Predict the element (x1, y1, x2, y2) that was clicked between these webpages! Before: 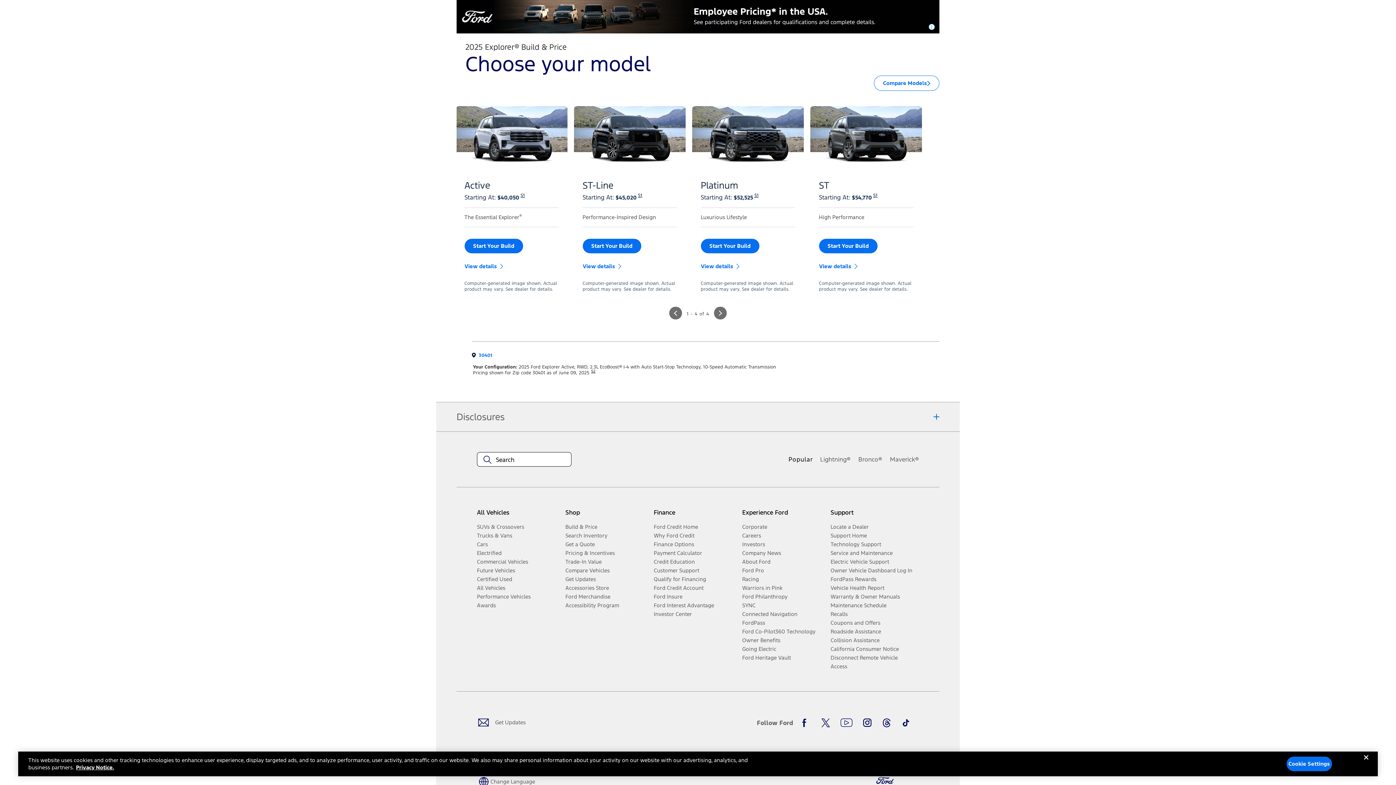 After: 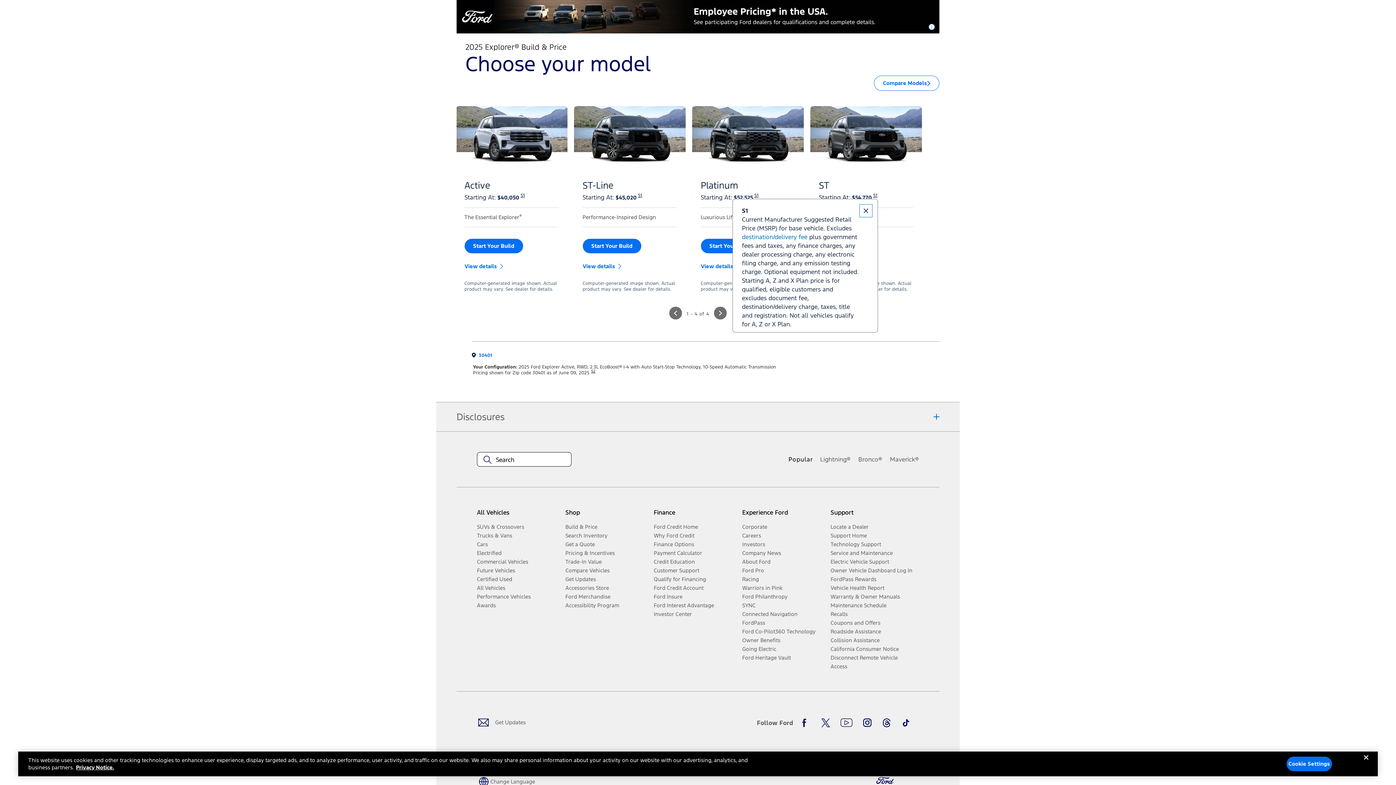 Action: label: Tool Tip Disclosure: S1 ShoppingTools|disclaimerStartingMSRP bbox: (873, 192, 878, 198)